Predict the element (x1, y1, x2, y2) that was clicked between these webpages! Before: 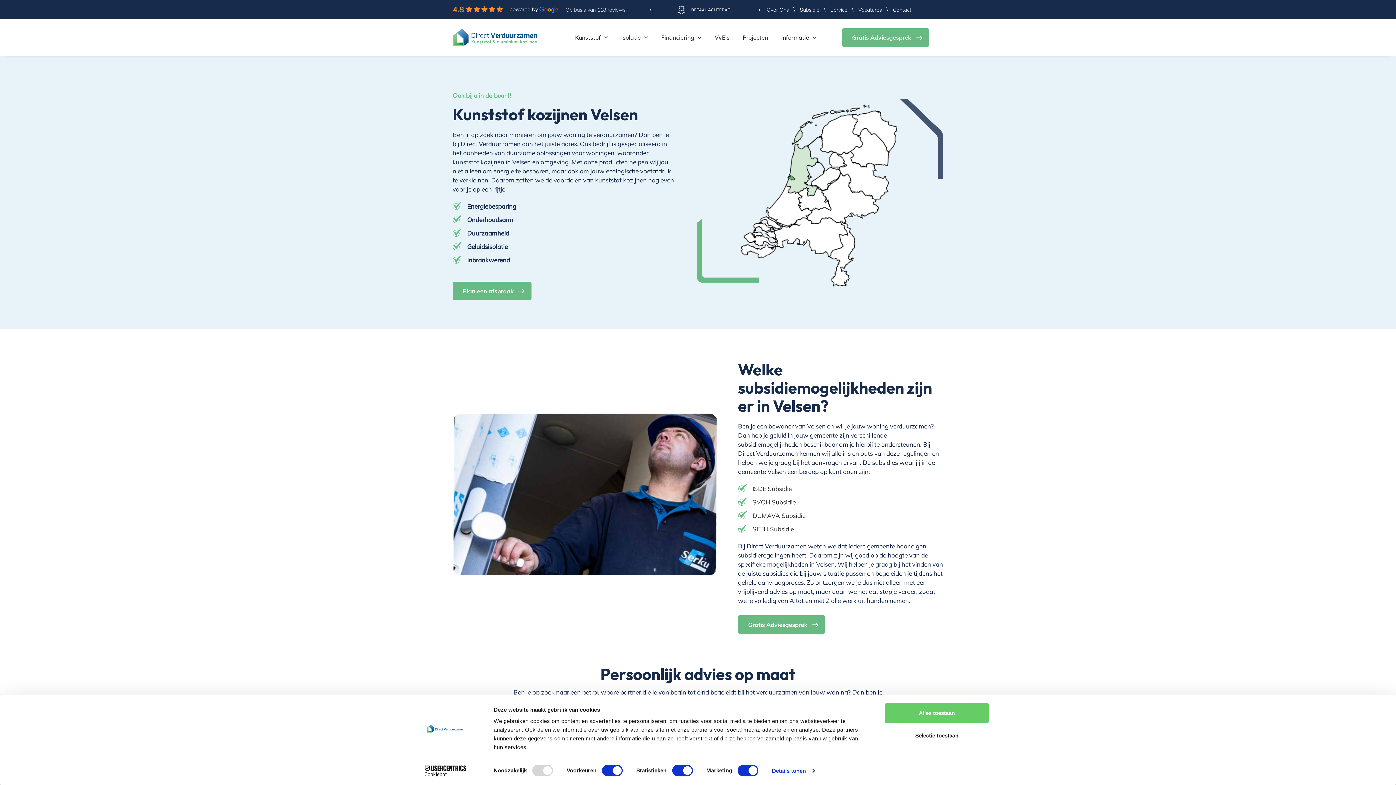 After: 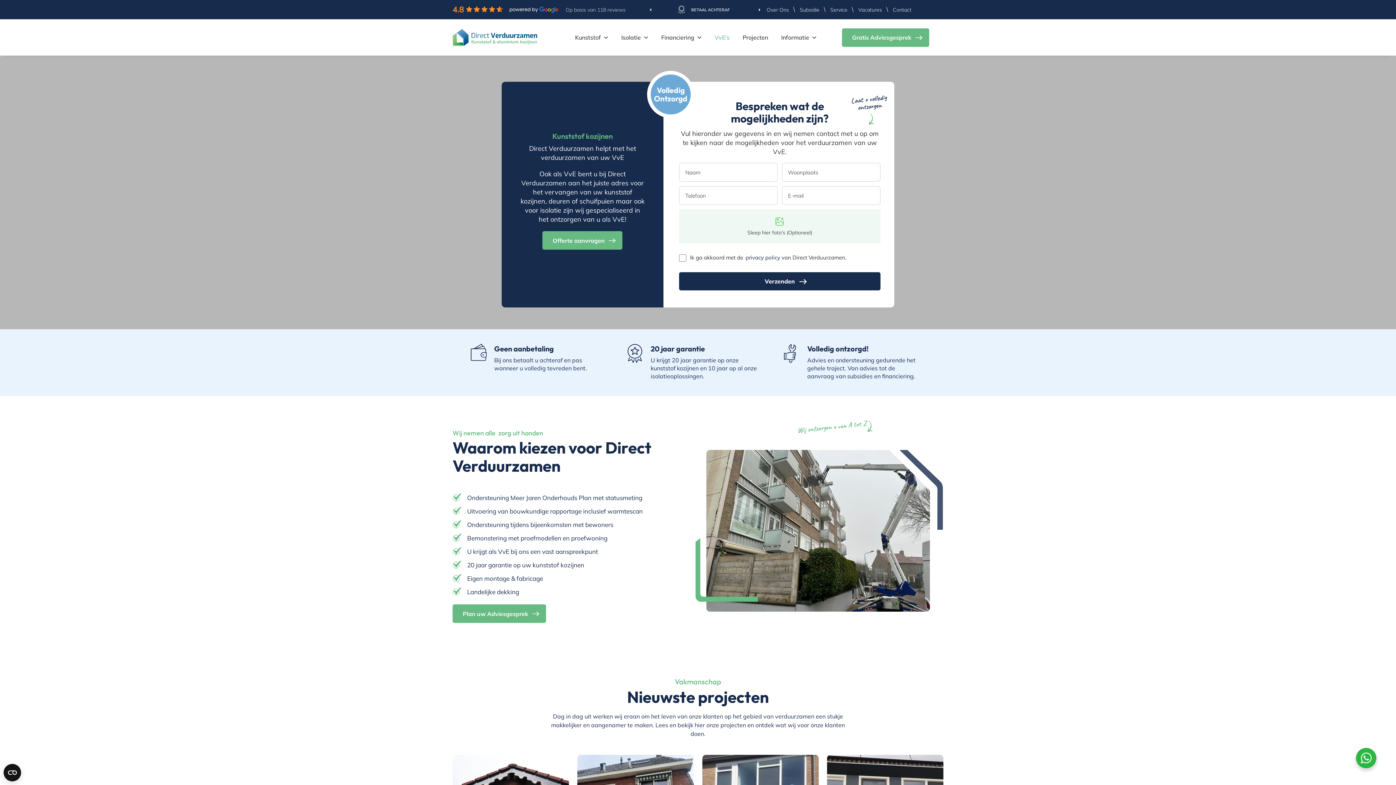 Action: bbox: (714, 26, 729, 48) label: VvE's